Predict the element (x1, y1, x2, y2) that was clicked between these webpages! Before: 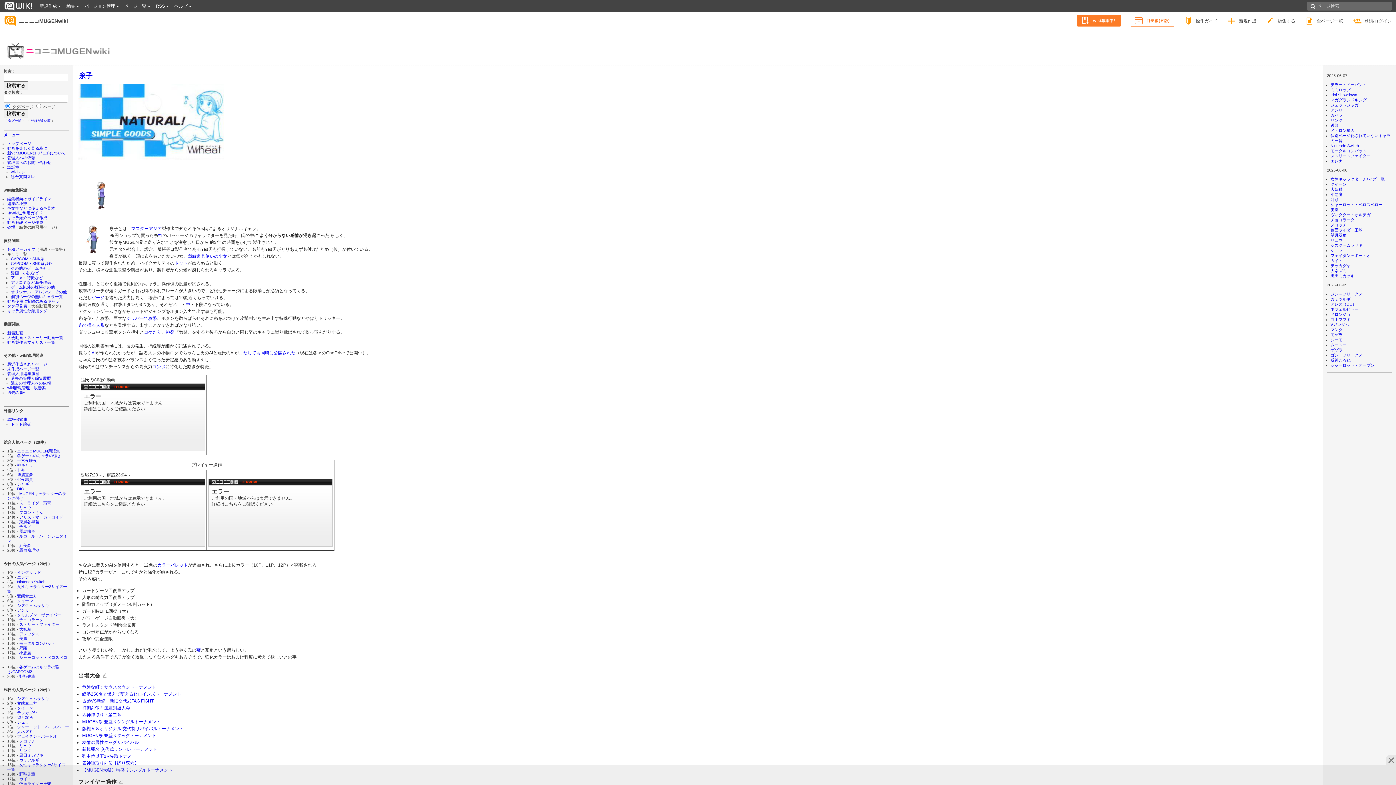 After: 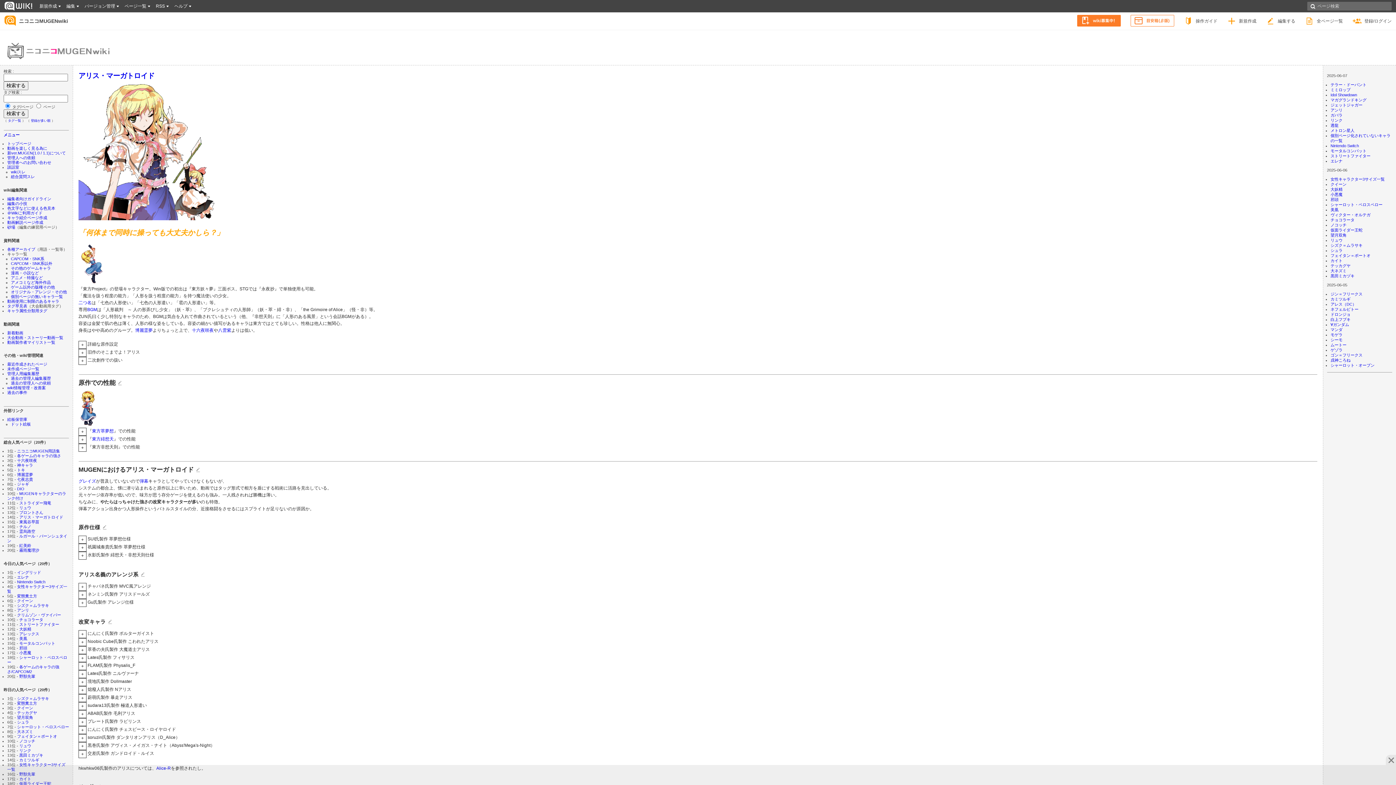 Action: label: 糸で操る人形 bbox: (78, 322, 104, 328)